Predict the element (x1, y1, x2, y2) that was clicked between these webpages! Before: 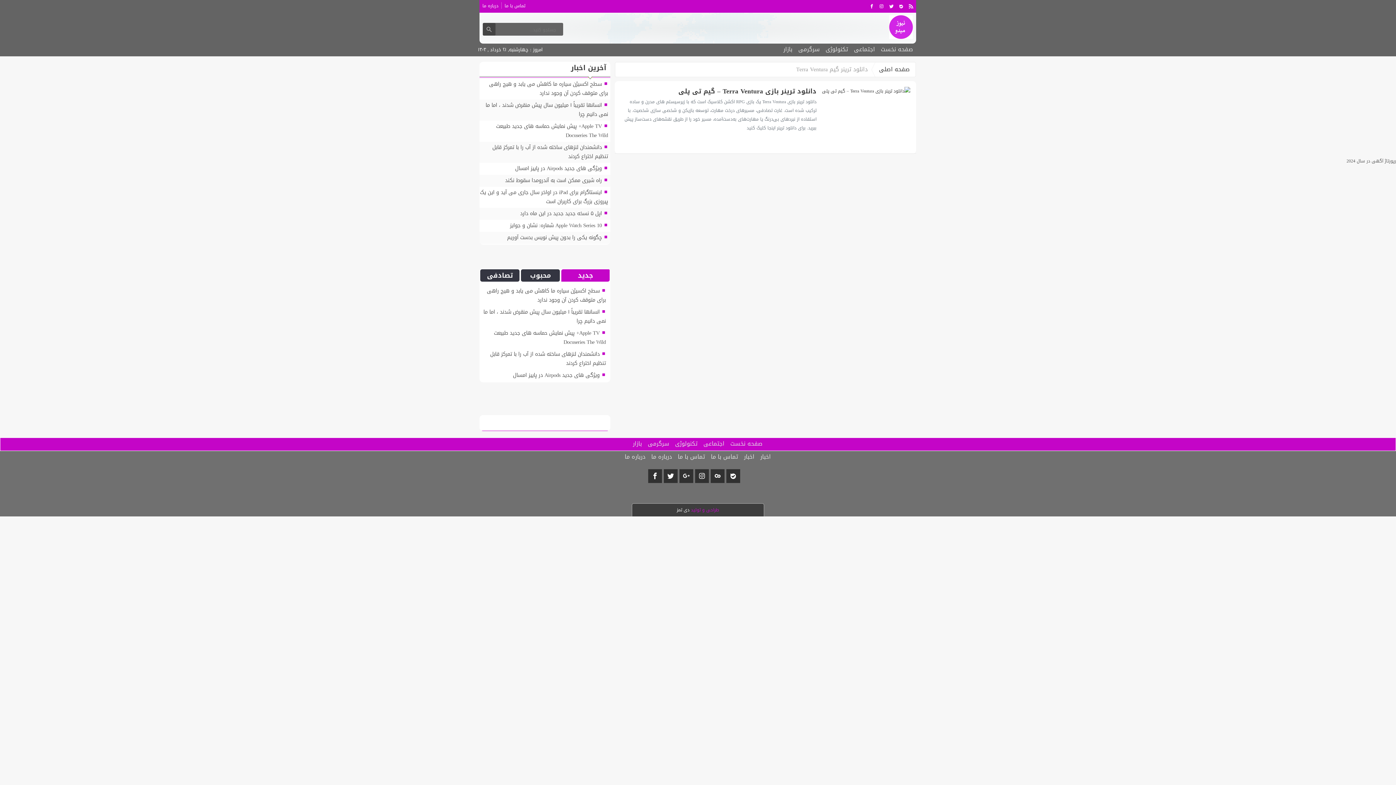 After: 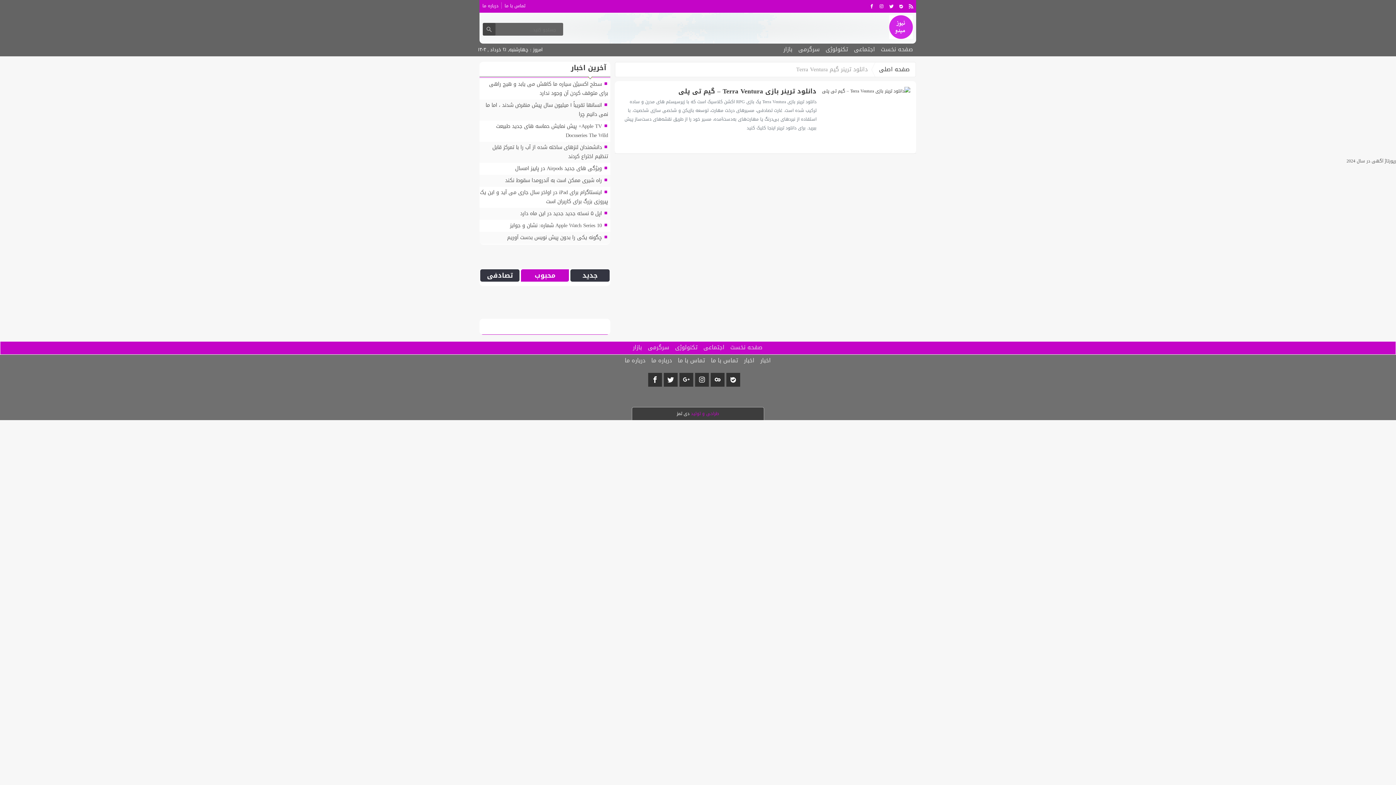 Action: label: محبوب bbox: (521, 269, 560, 281)